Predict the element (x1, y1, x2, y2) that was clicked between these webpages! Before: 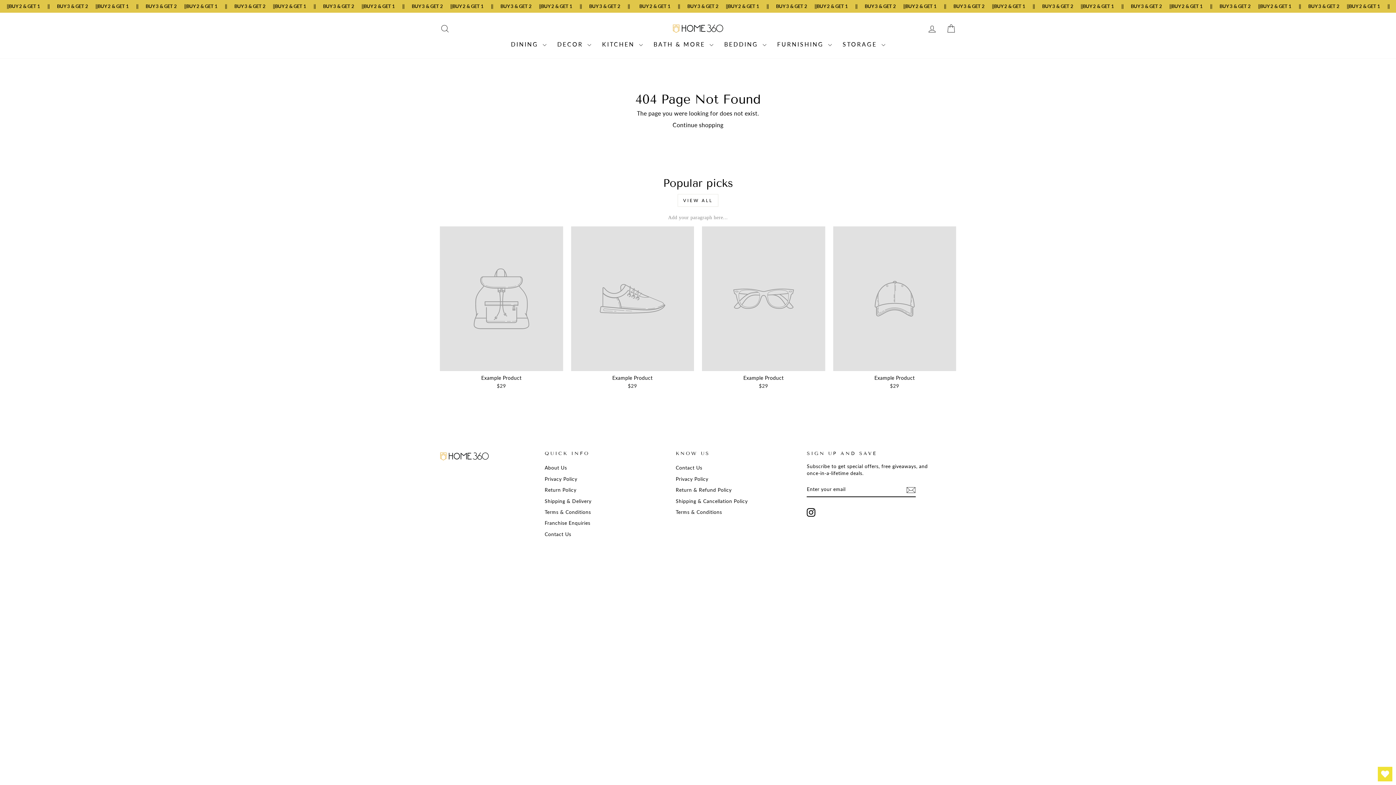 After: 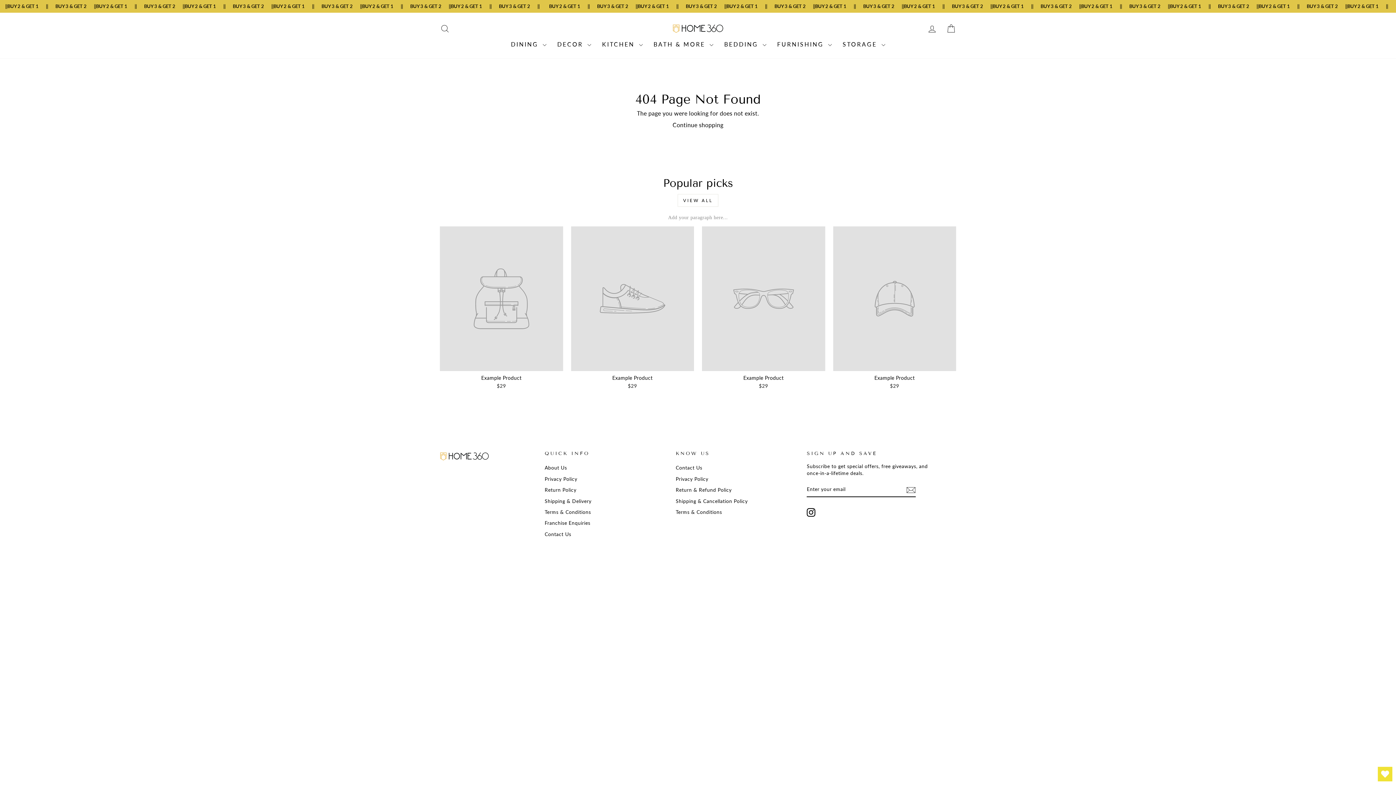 Action: bbox: (702, 226, 825, 391) label: Example Product
$29